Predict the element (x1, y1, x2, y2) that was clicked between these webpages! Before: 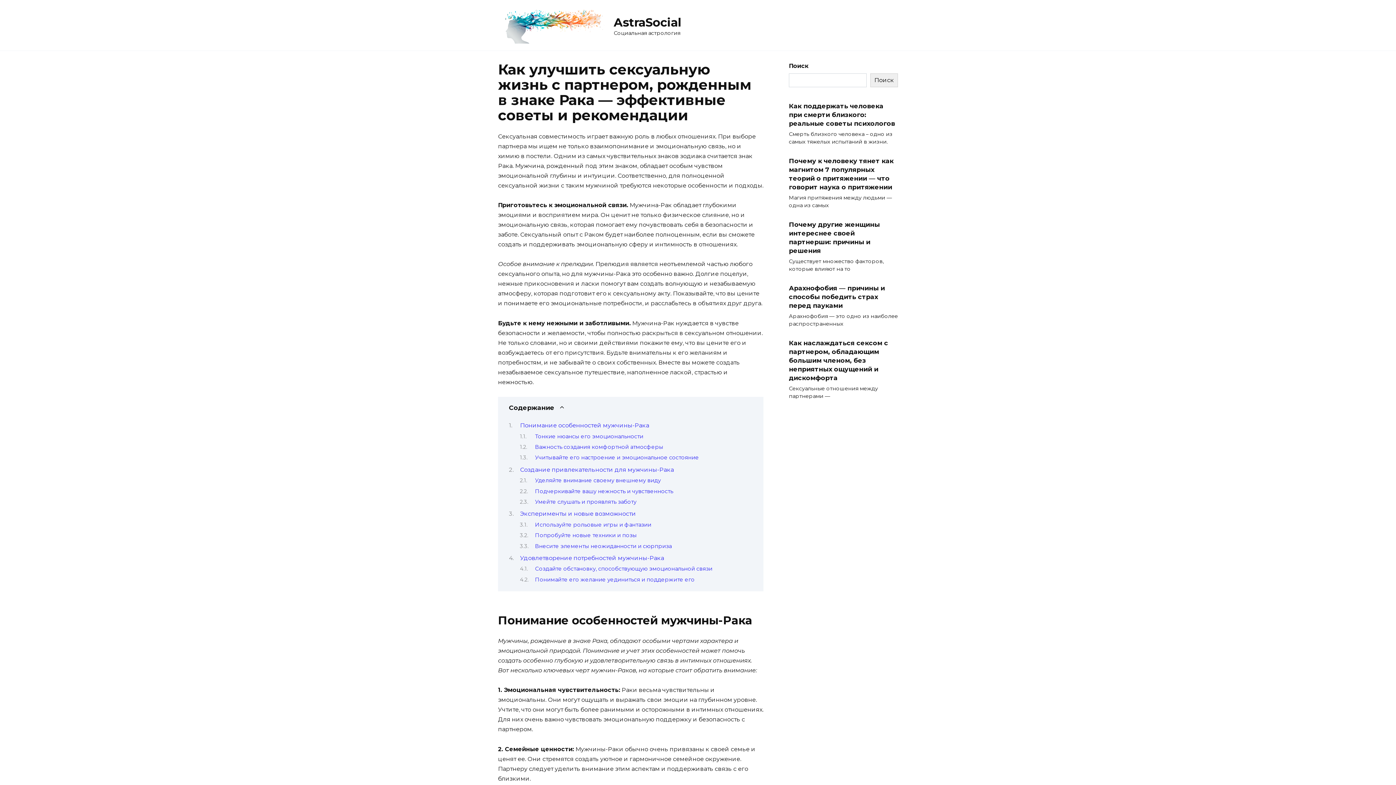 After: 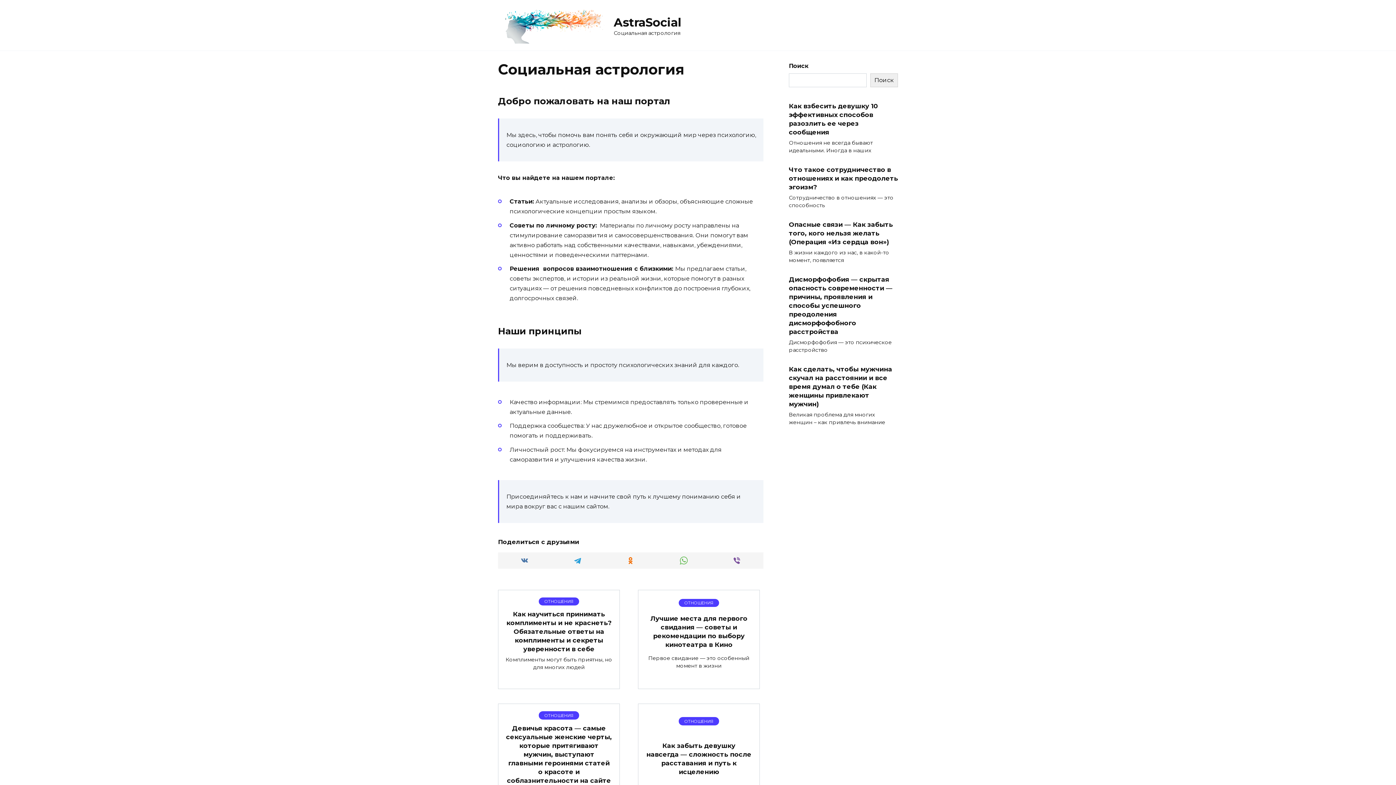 Action: bbox: (498, 35, 606, 42)